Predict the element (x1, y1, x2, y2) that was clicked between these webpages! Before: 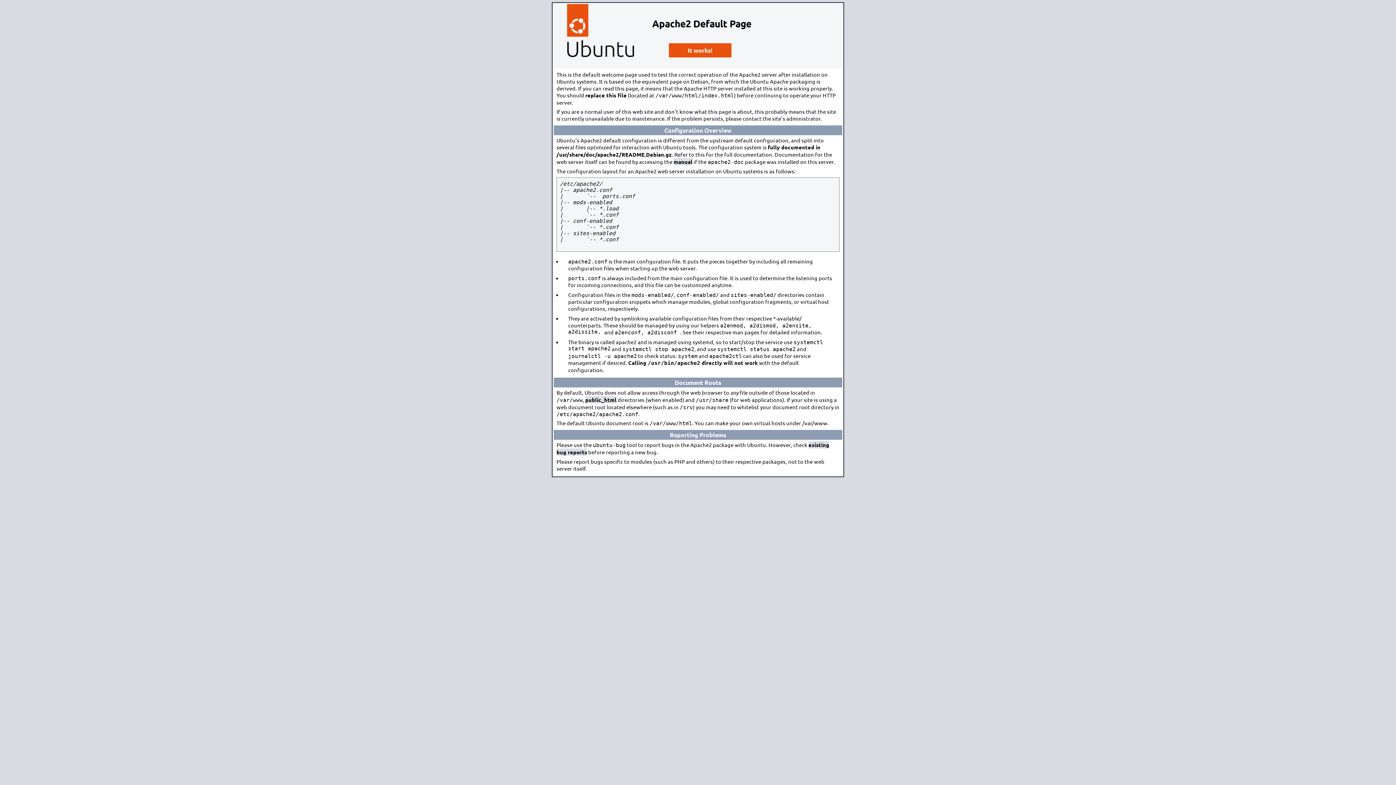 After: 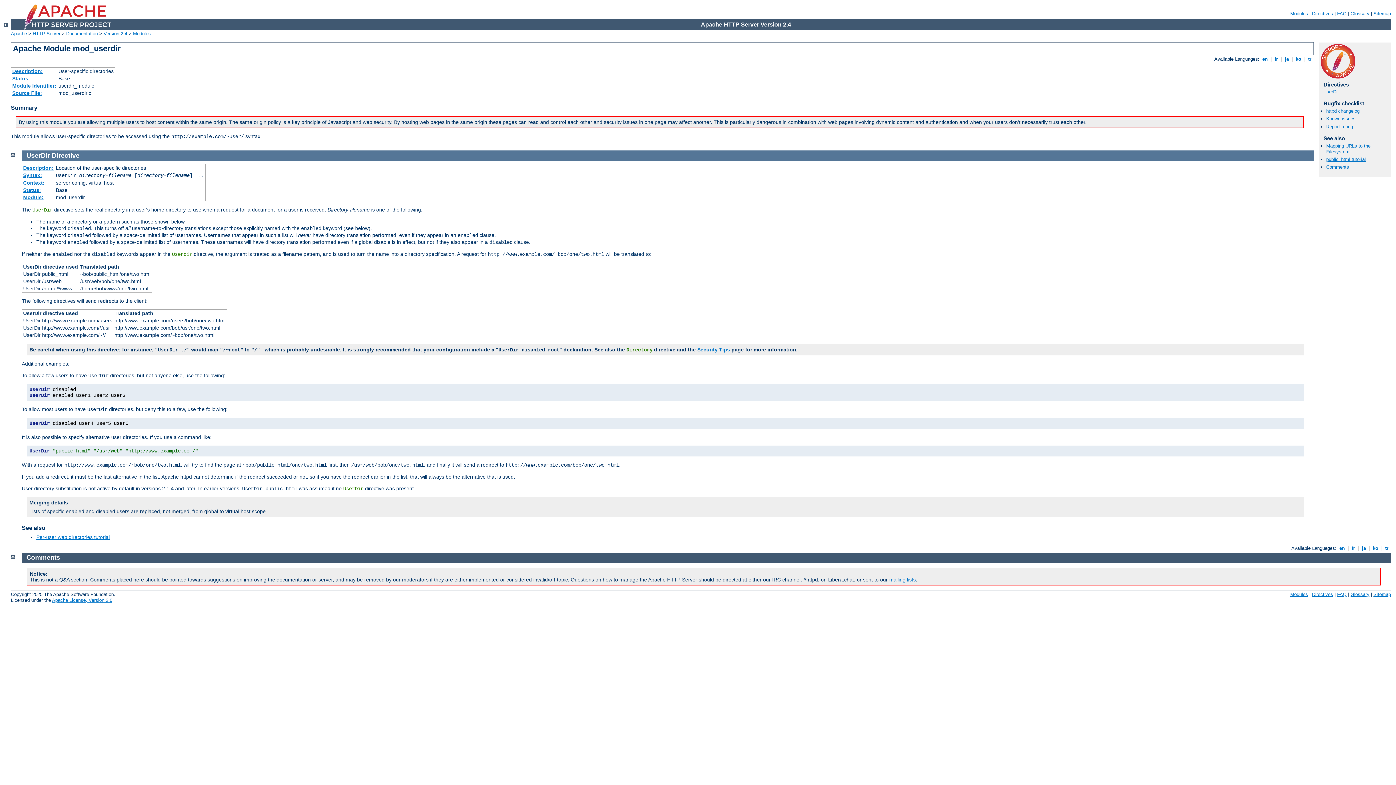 Action: label: public_html bbox: (585, 396, 616, 403)